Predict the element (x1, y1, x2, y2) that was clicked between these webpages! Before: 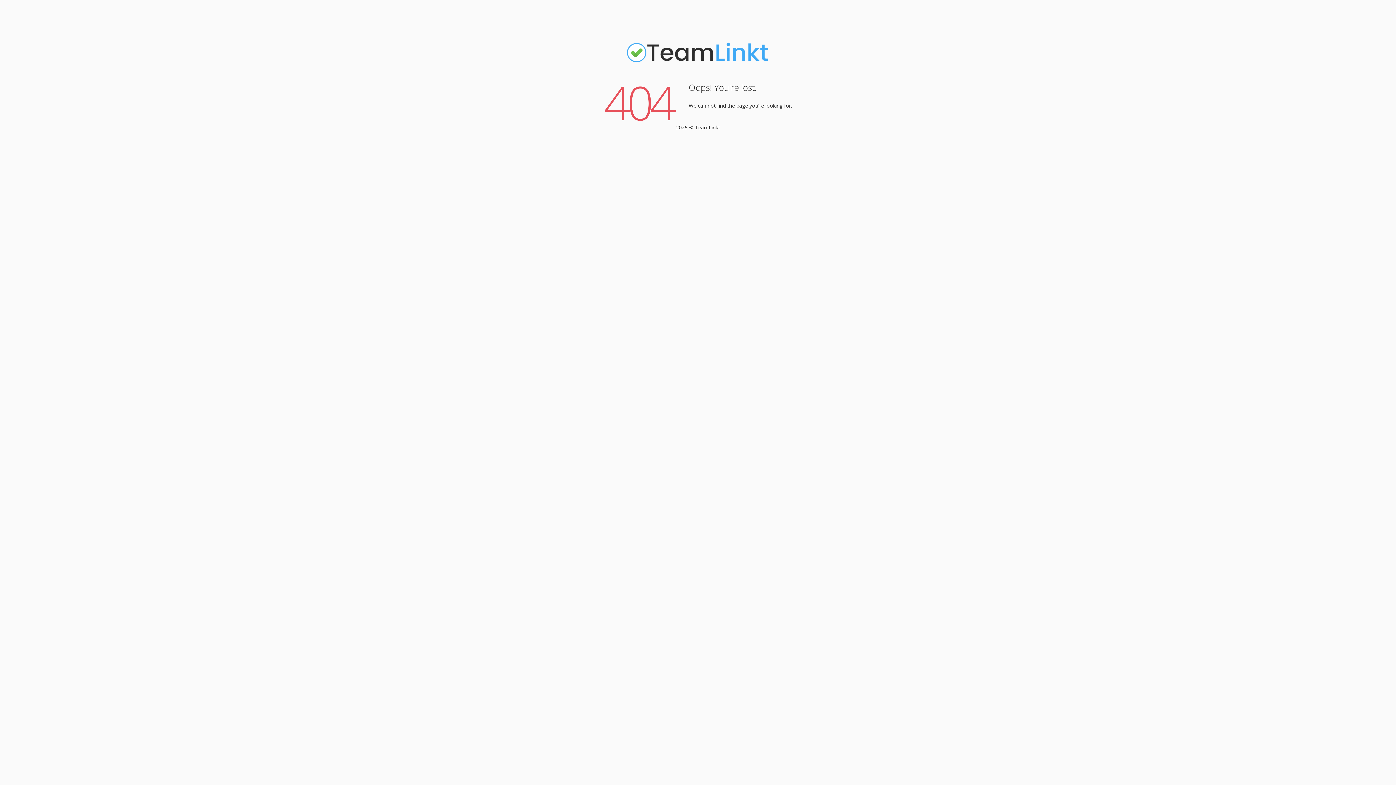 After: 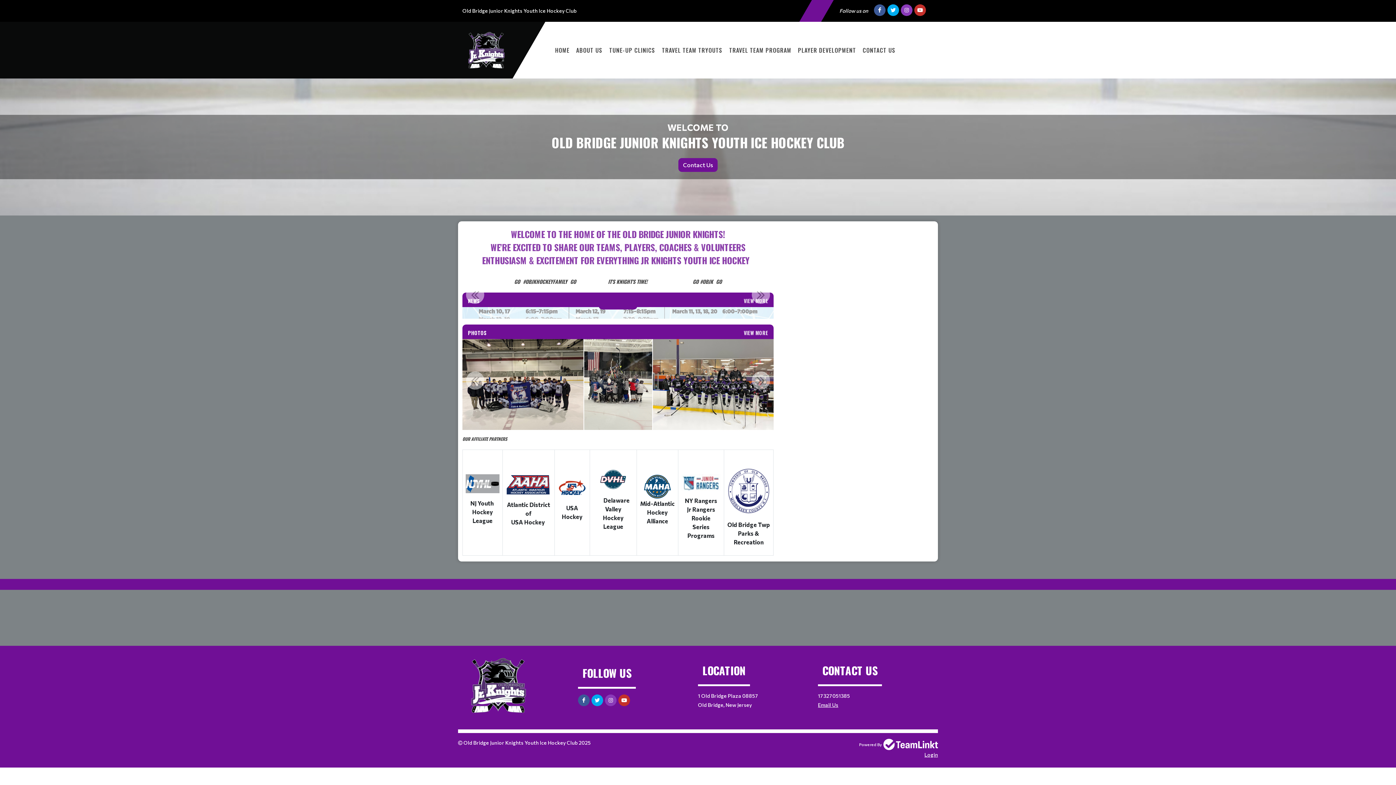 Action: bbox: (625, 61, 770, 68)